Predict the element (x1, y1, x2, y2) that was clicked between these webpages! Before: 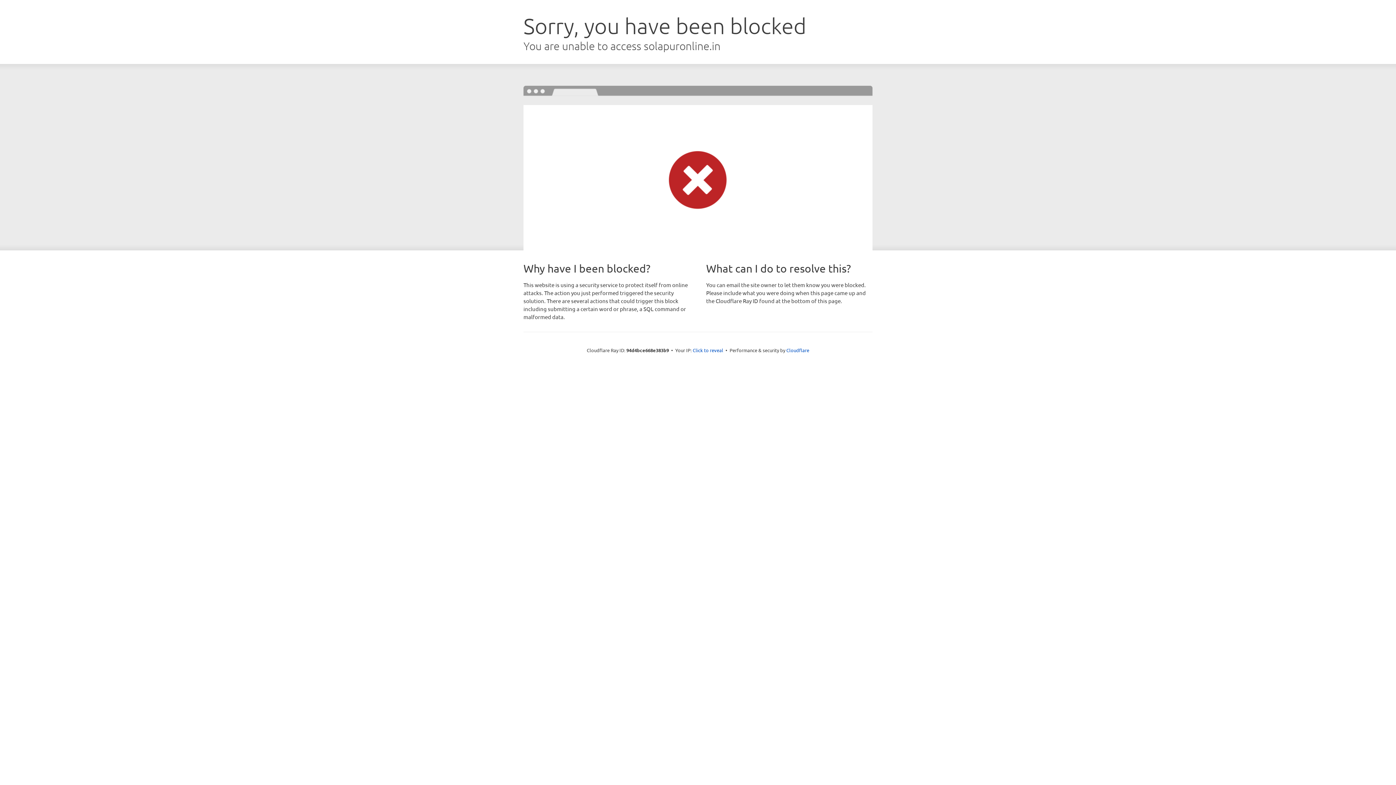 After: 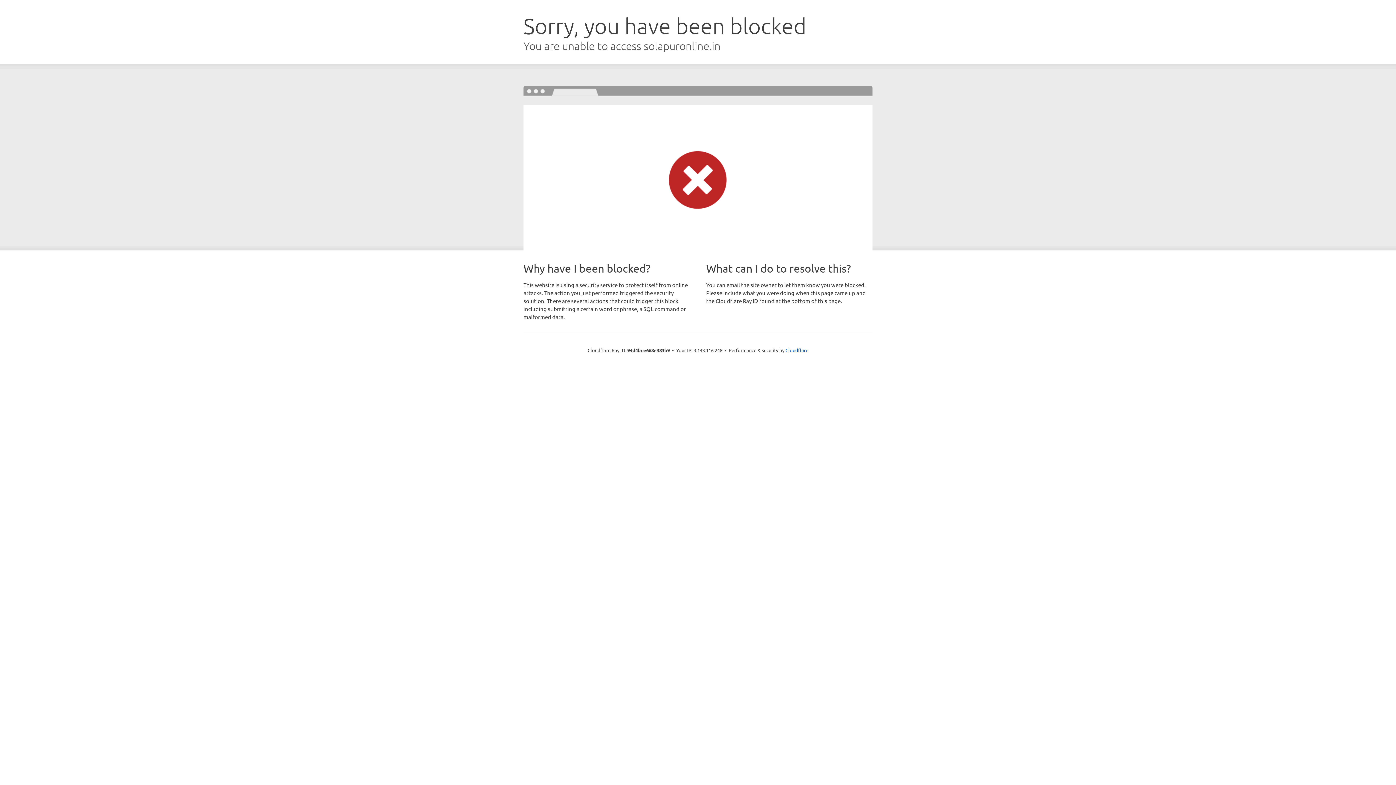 Action: bbox: (692, 346, 723, 353) label: Click to reveal